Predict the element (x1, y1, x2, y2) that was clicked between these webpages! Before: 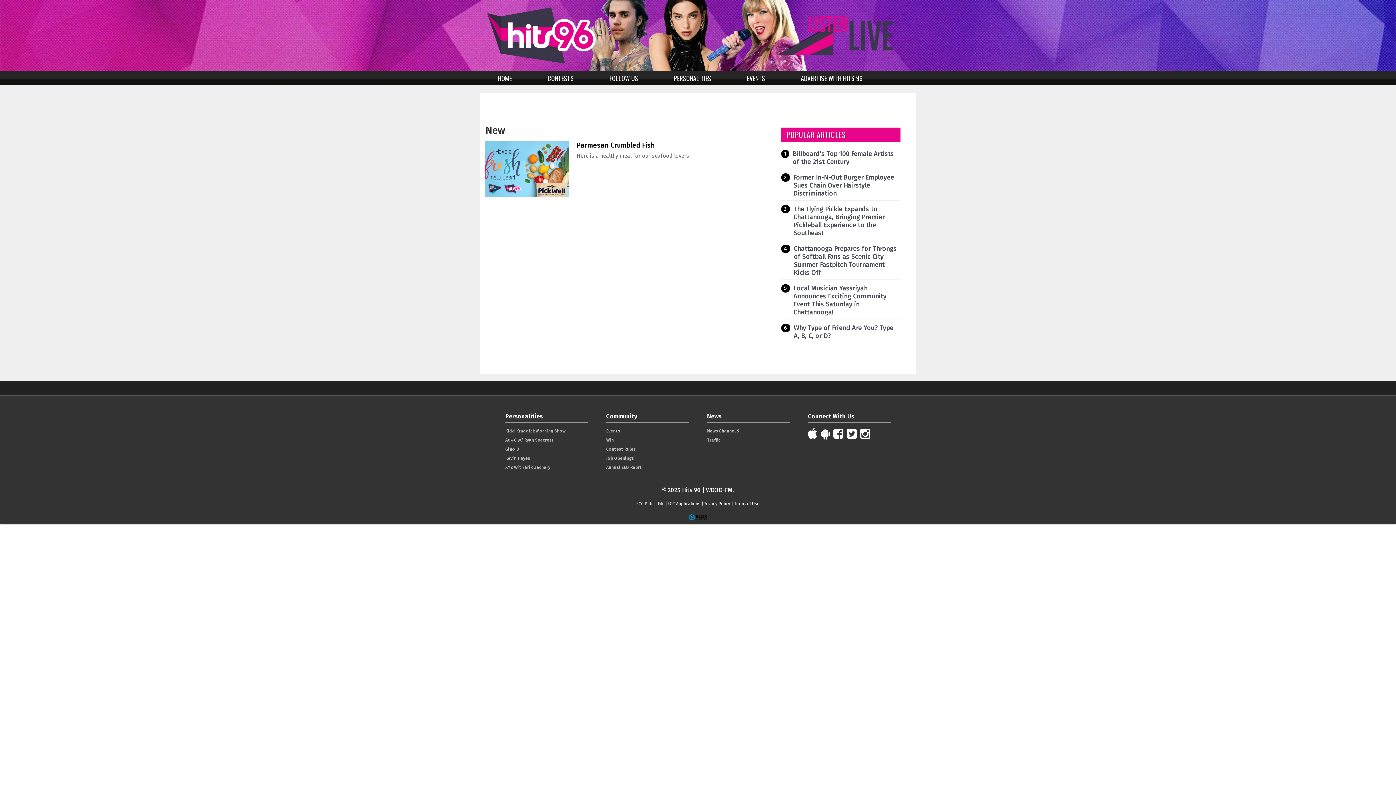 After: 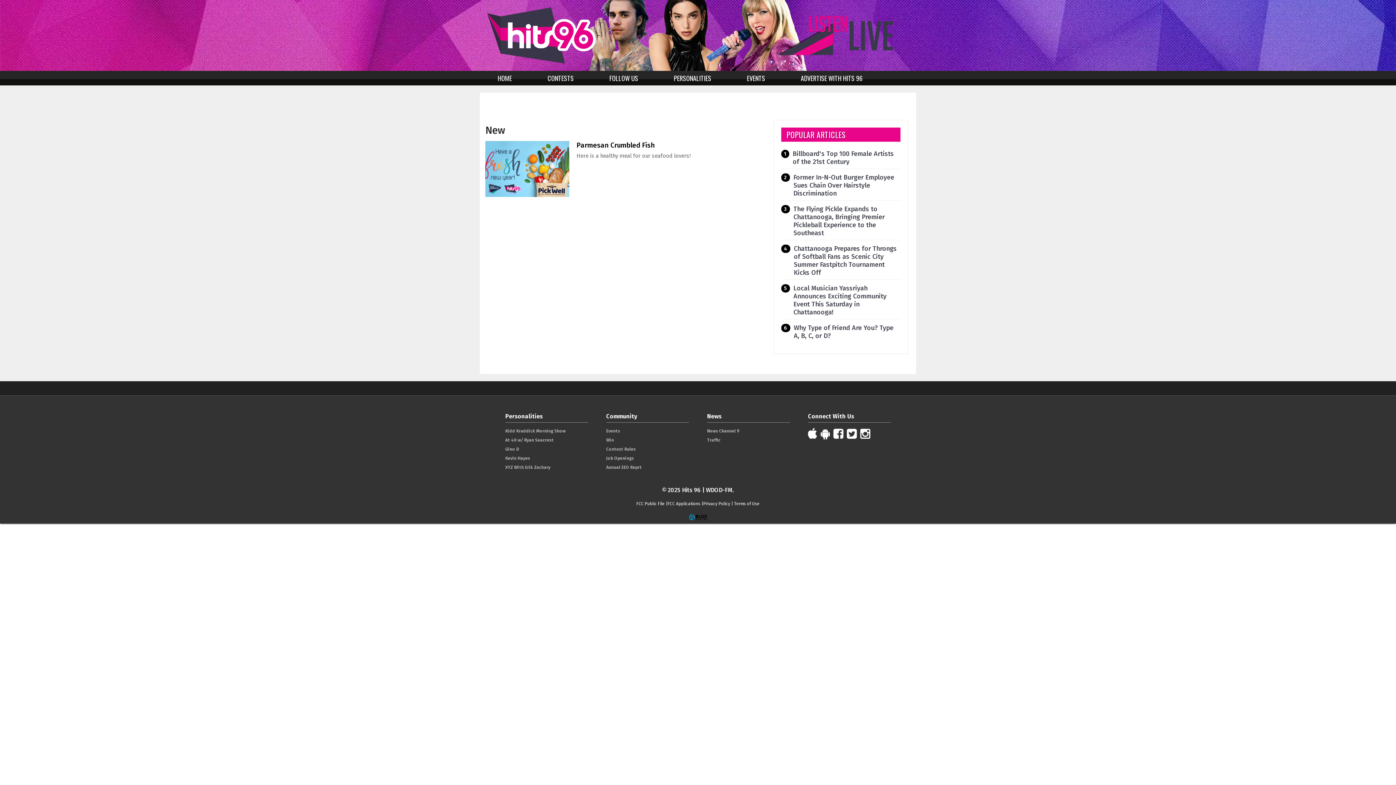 Action: bbox: (774, 30, 901, 37)